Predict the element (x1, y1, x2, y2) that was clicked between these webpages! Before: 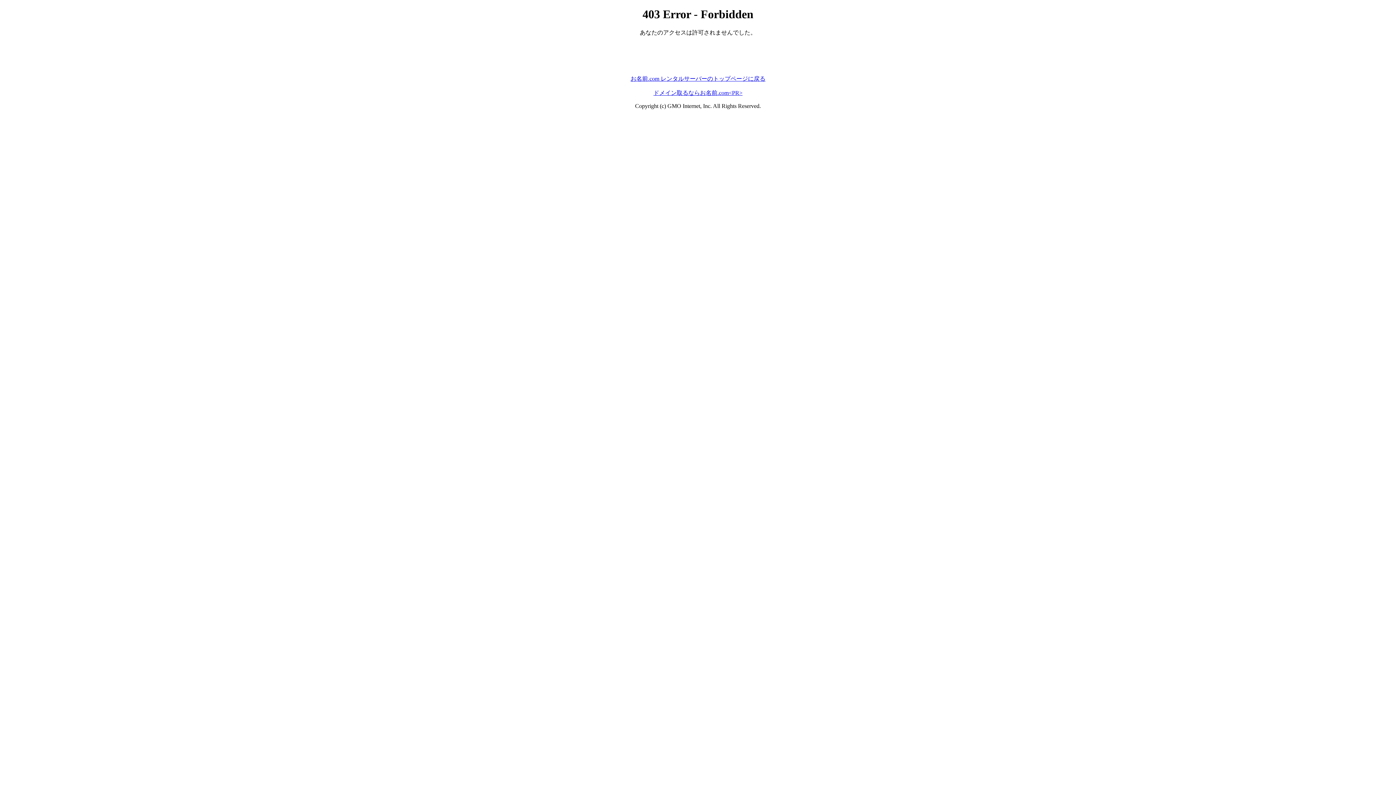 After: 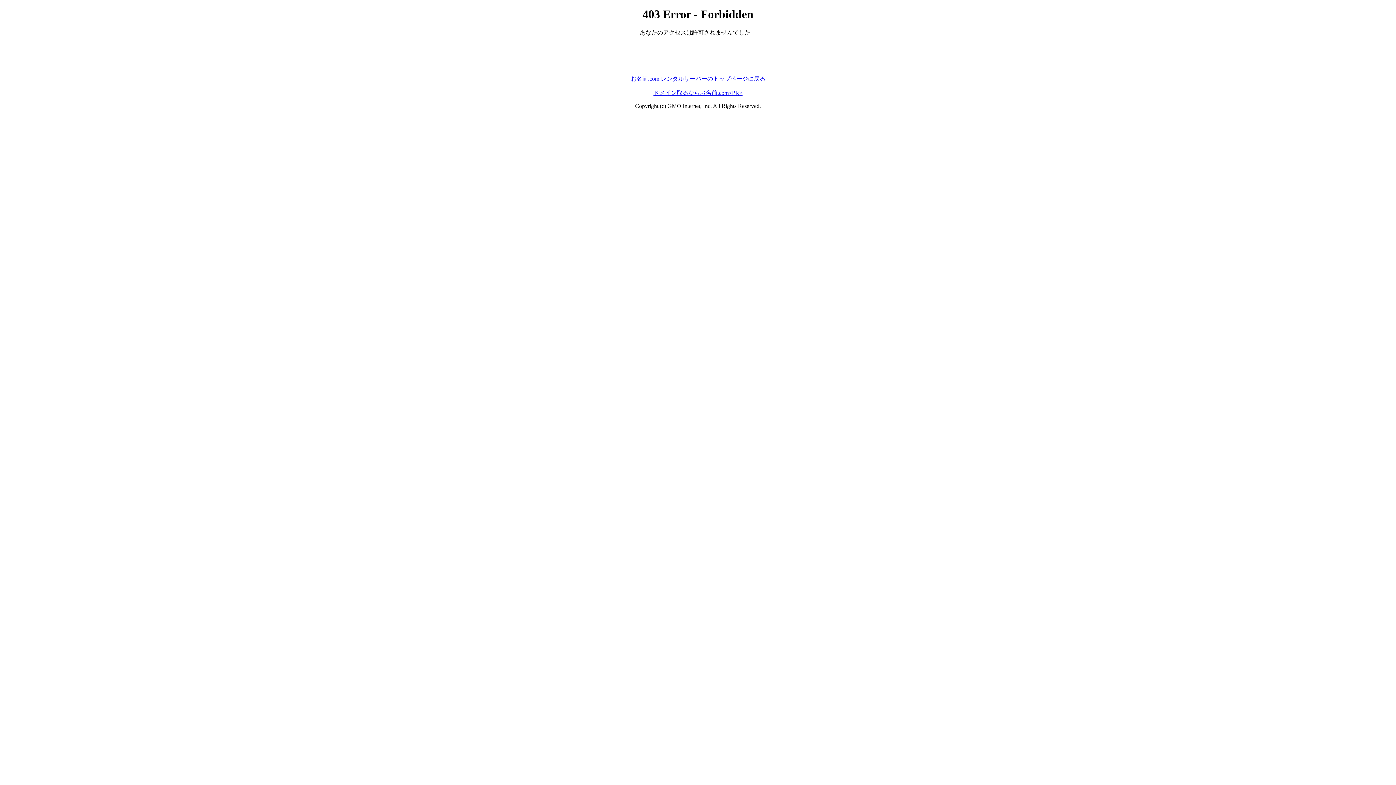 Action: bbox: (653, 89, 742, 95) label: ドメイン取るならお名前.com<PR>